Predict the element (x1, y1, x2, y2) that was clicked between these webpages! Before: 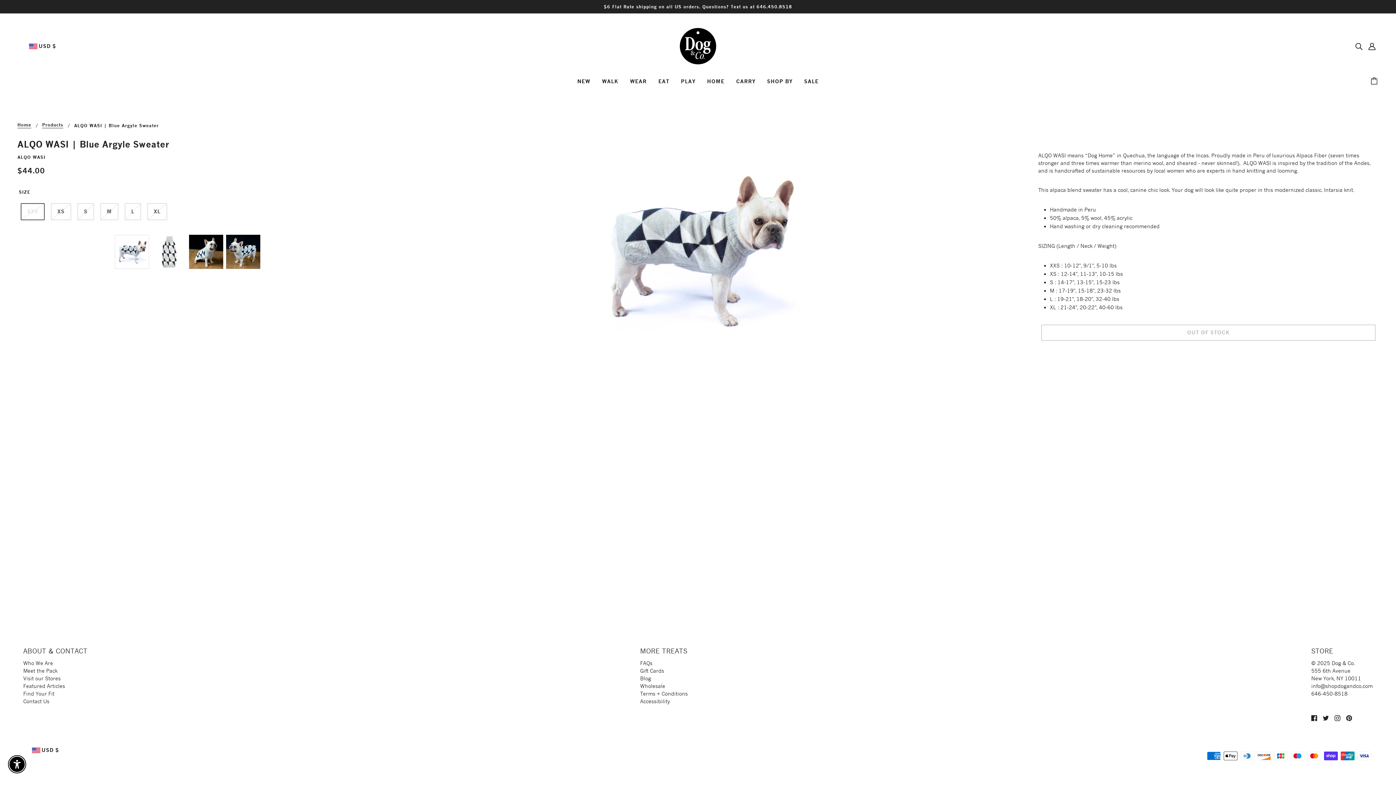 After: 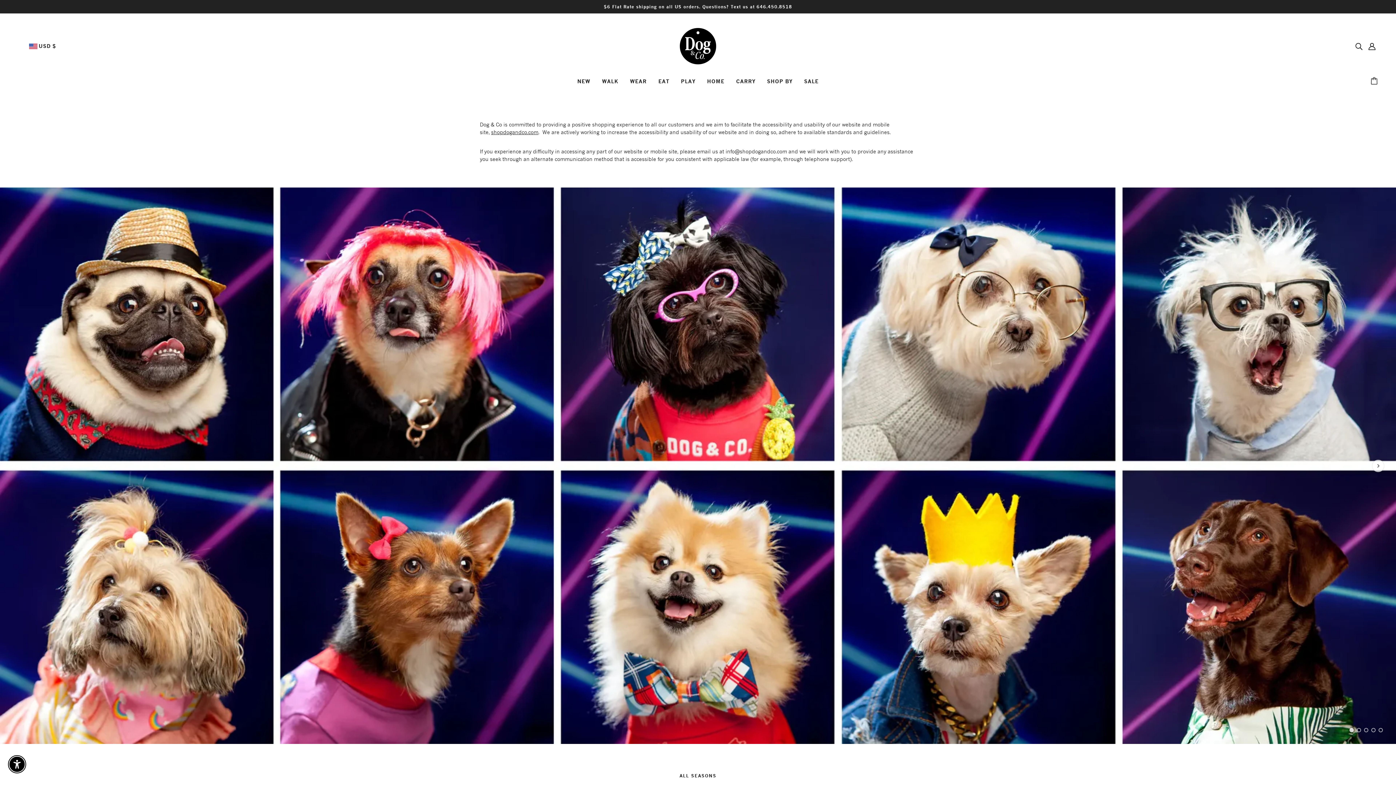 Action: bbox: (640, 698, 670, 704) label: Accessibility